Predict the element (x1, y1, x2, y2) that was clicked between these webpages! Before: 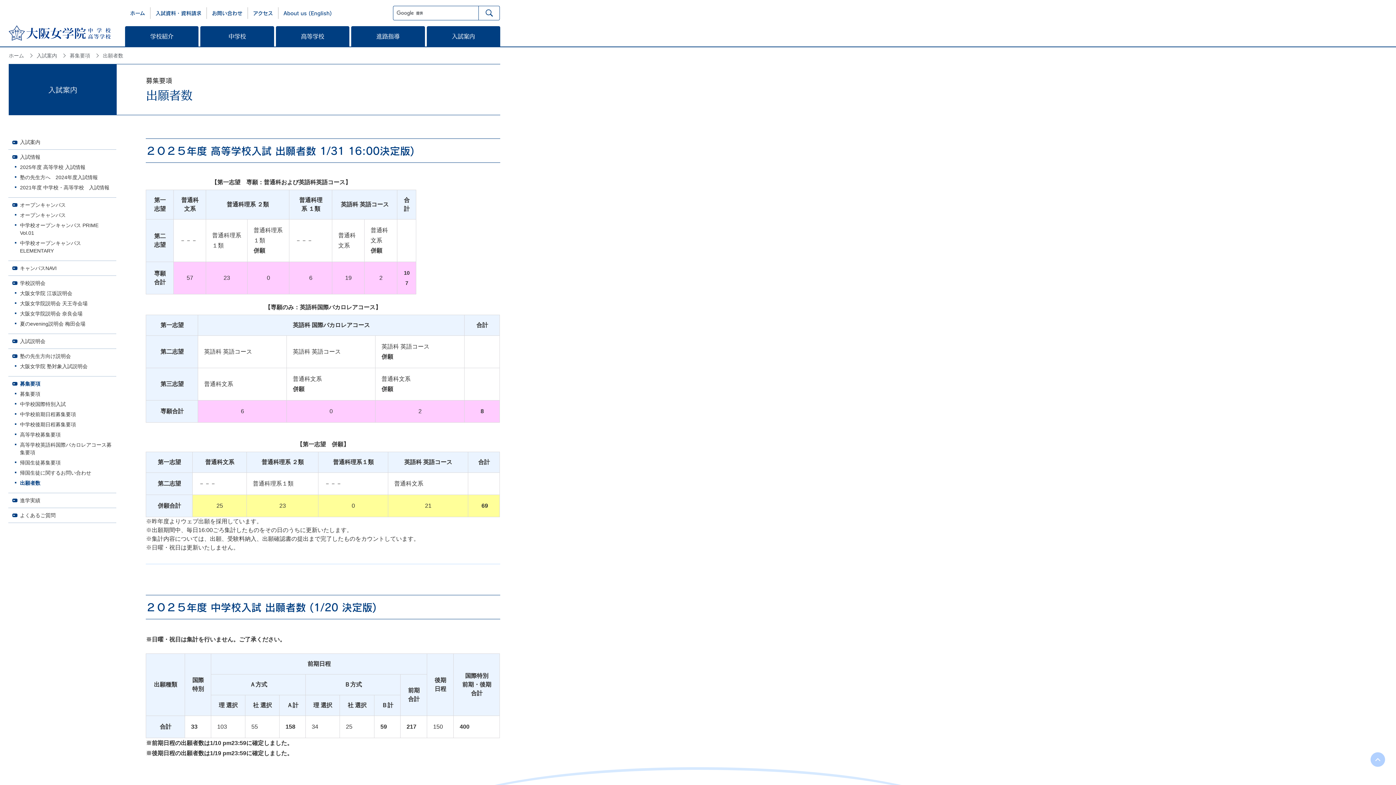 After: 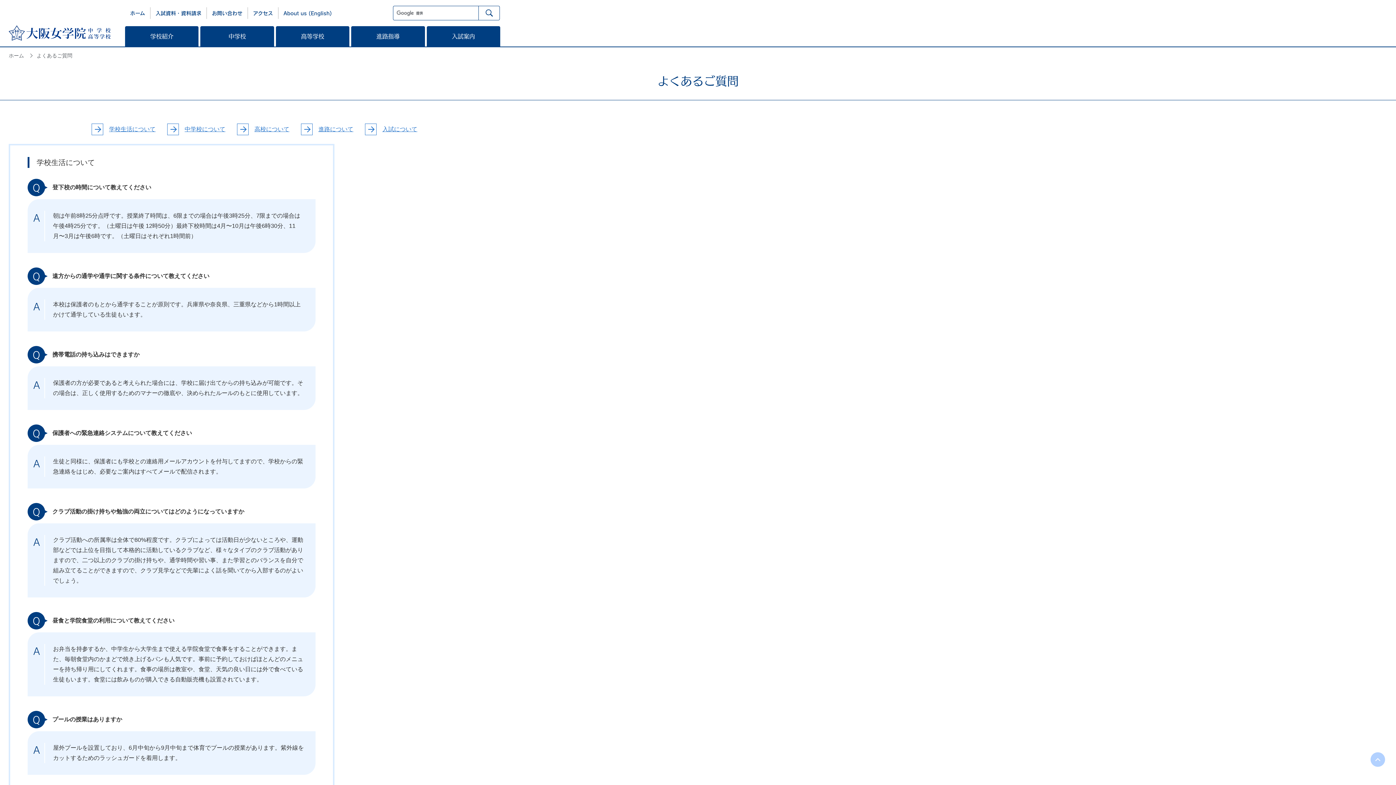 Action: label: よくあるご質問 bbox: (12, 511, 113, 519)